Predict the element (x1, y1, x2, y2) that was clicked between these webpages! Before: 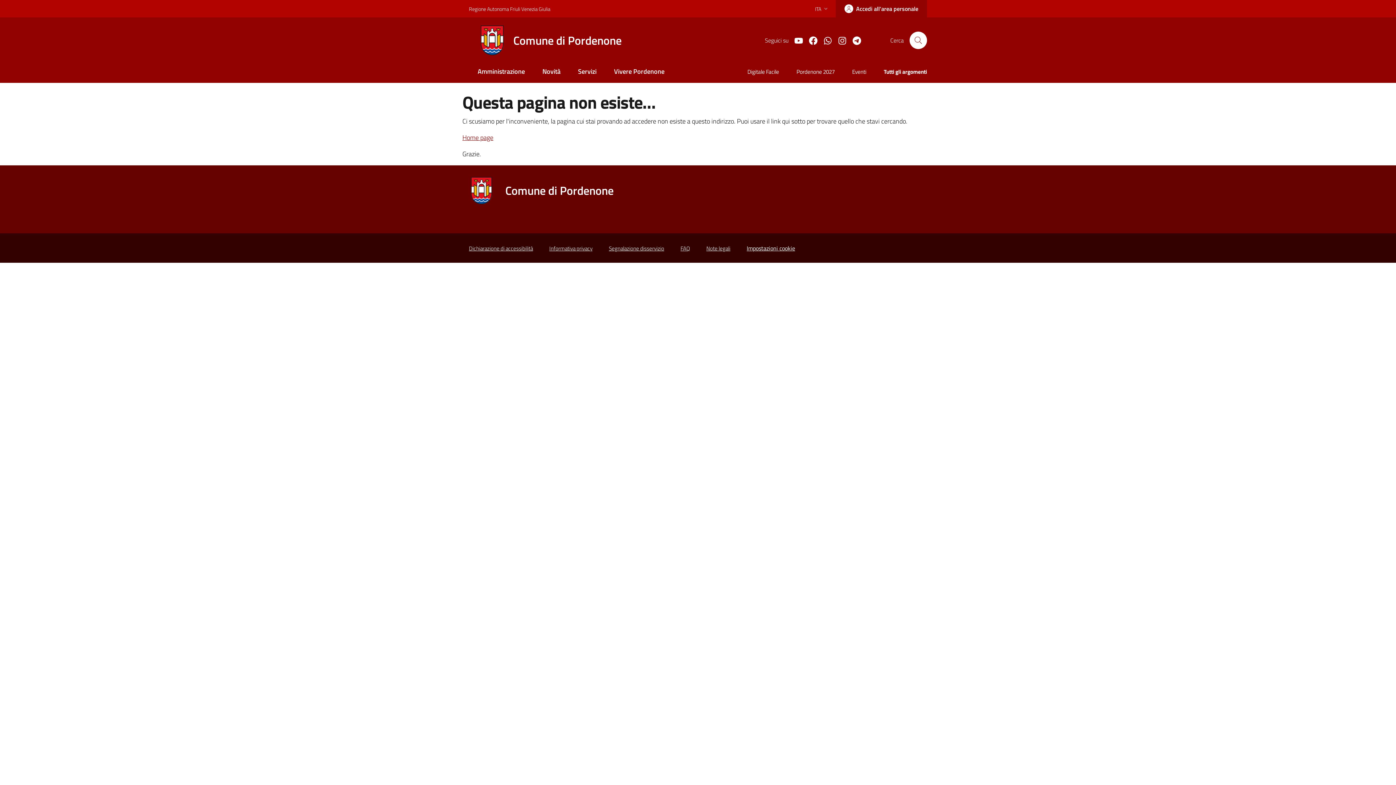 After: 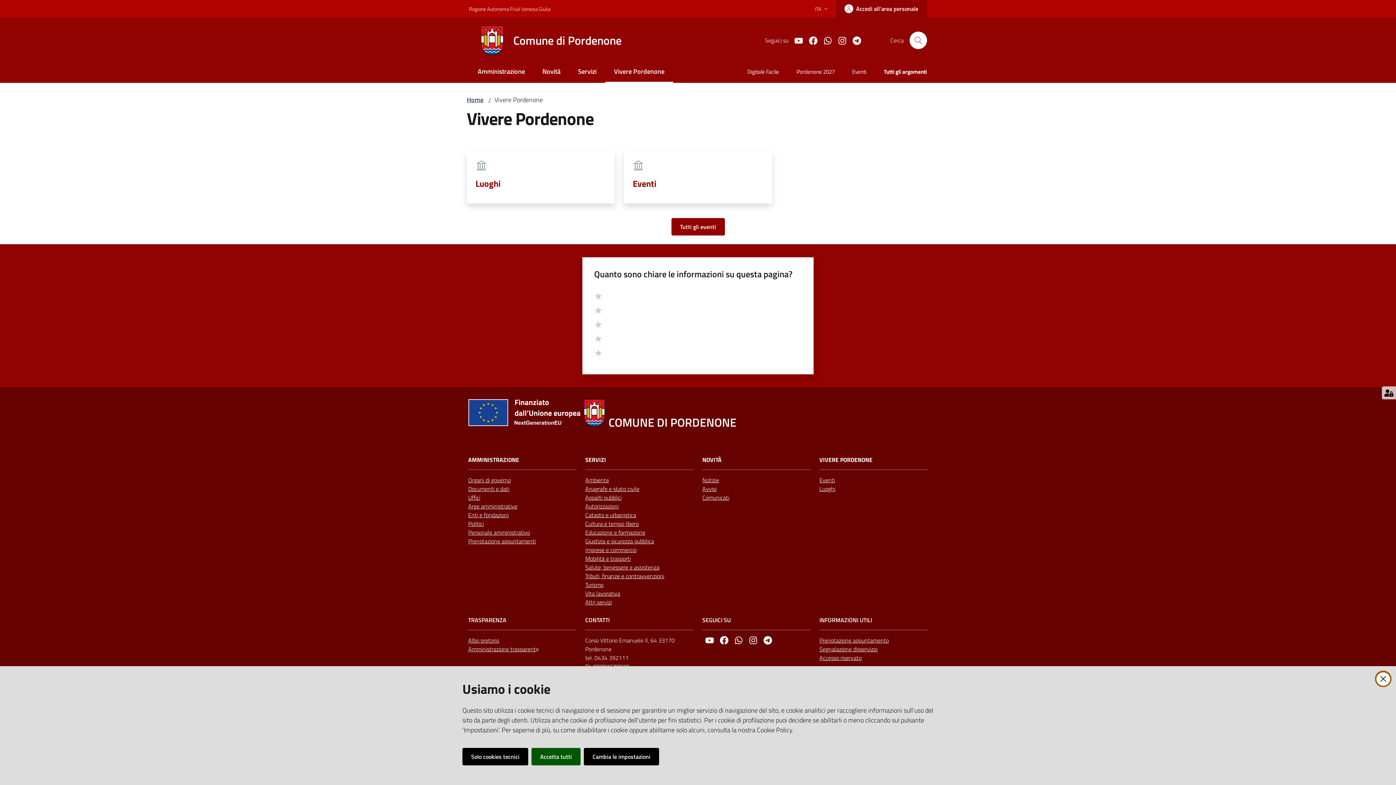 Action: bbox: (605, 61, 673, 82) label: Vivere Pordenone